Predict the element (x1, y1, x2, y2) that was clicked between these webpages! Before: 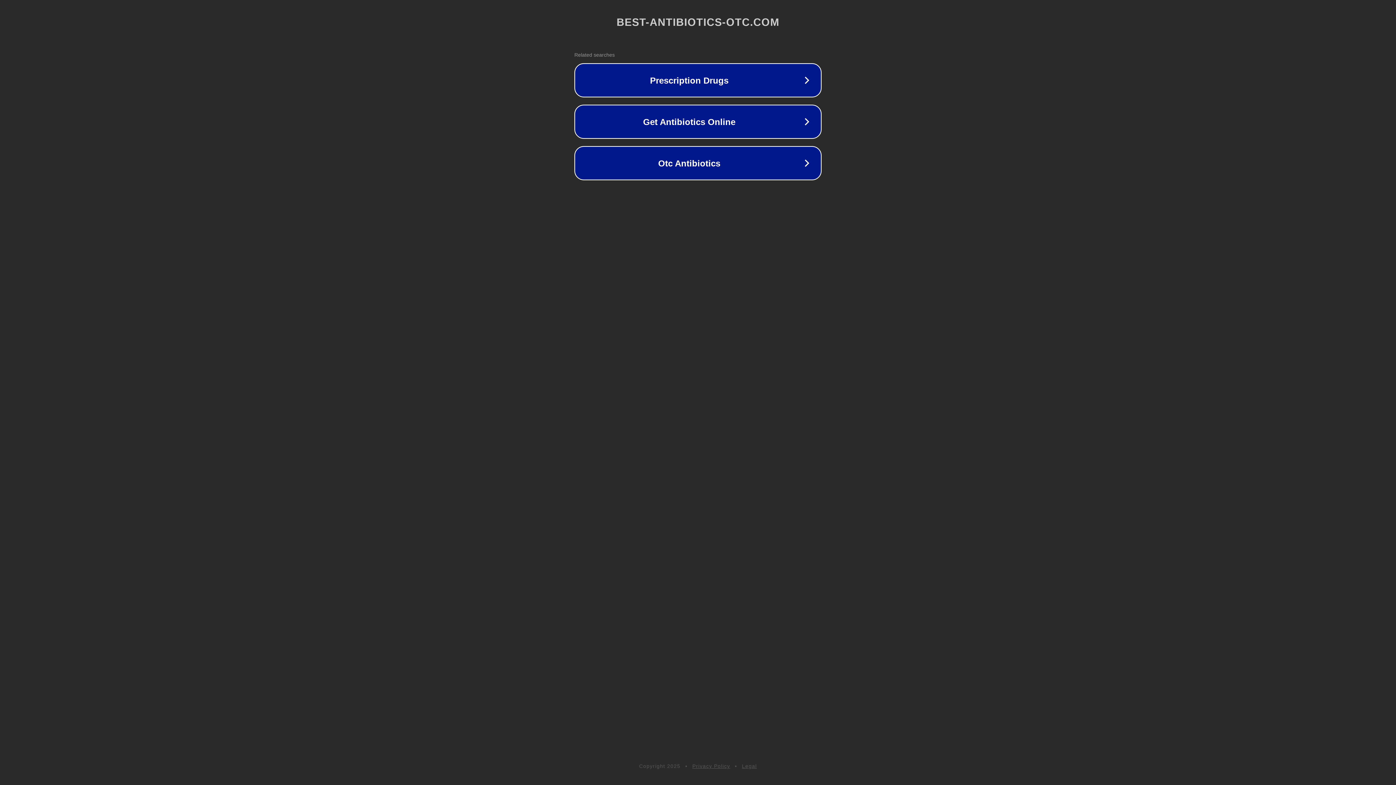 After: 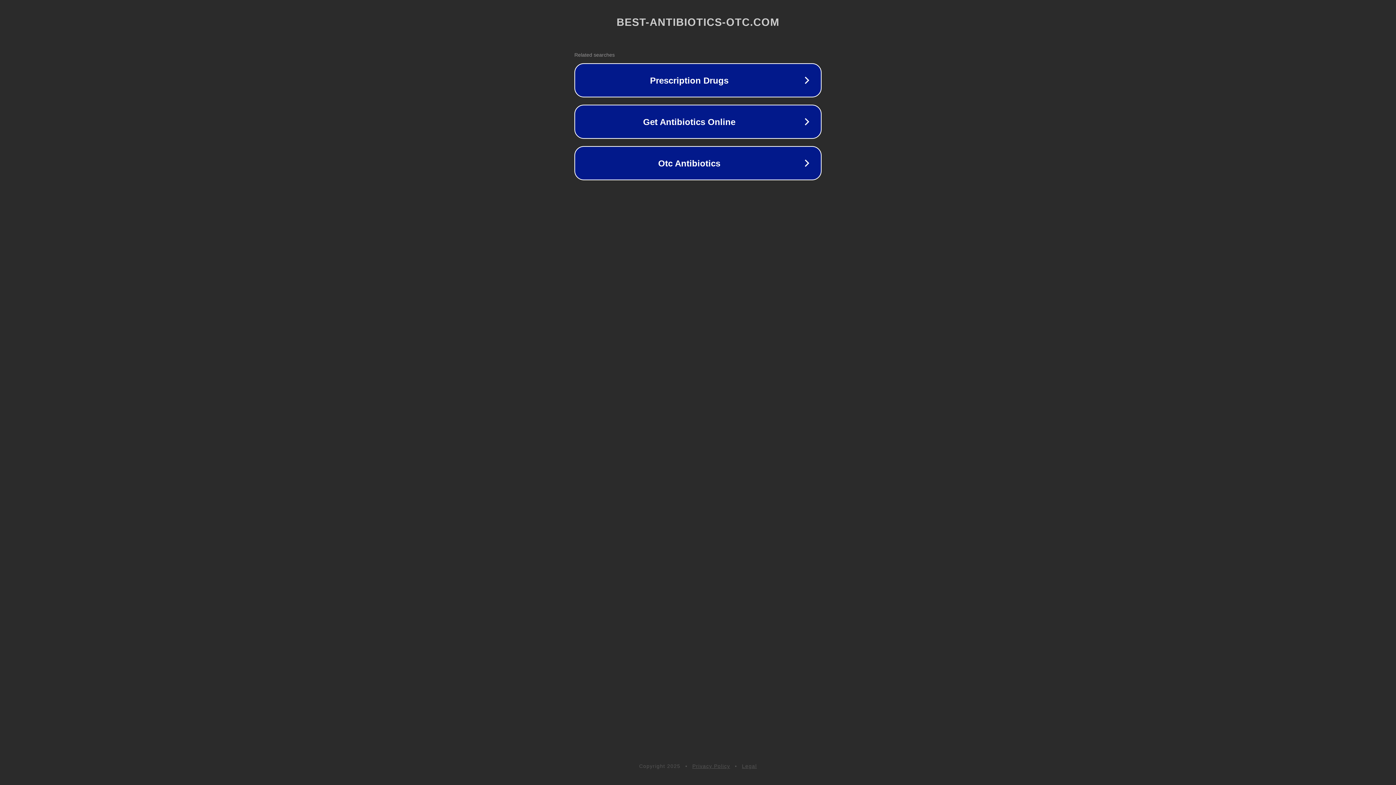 Action: label: Legal bbox: (742, 763, 757, 769)